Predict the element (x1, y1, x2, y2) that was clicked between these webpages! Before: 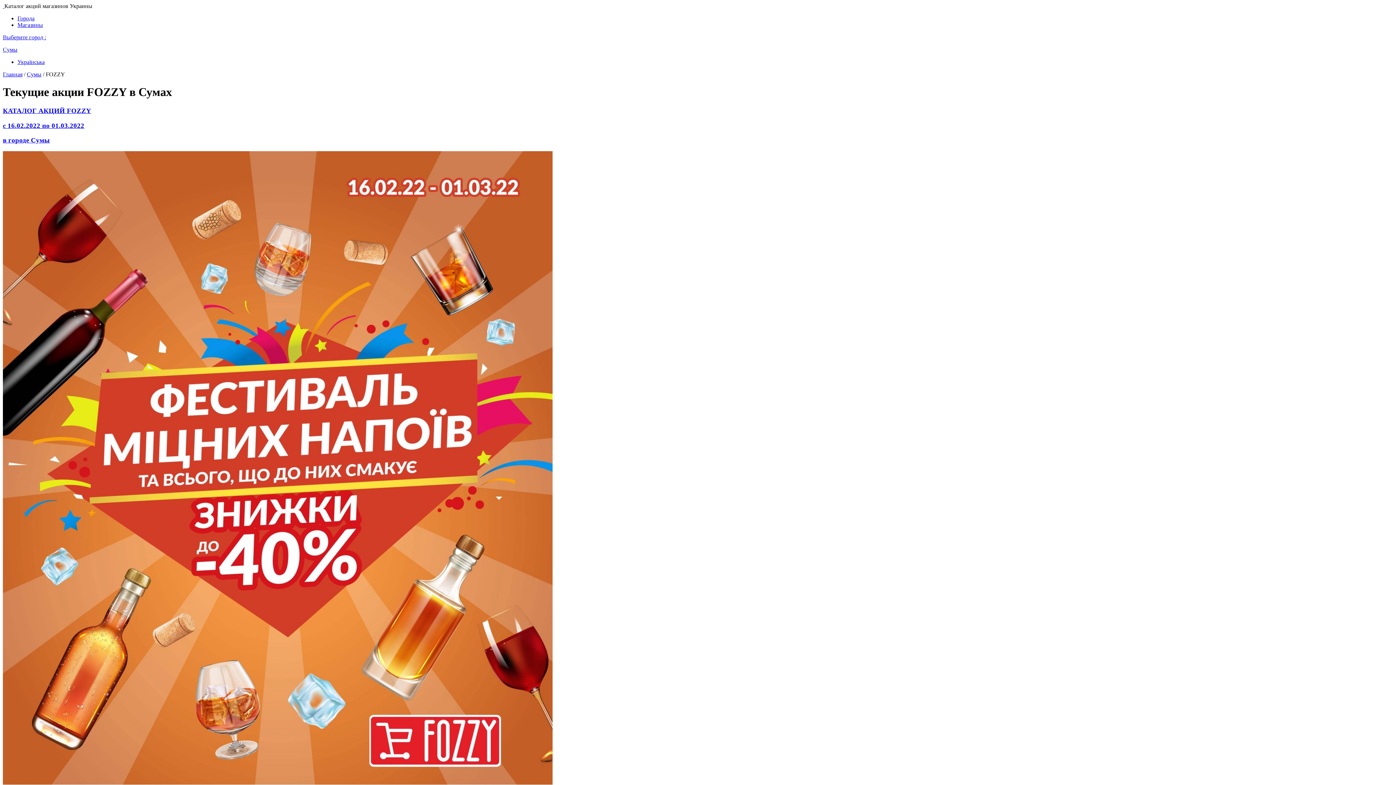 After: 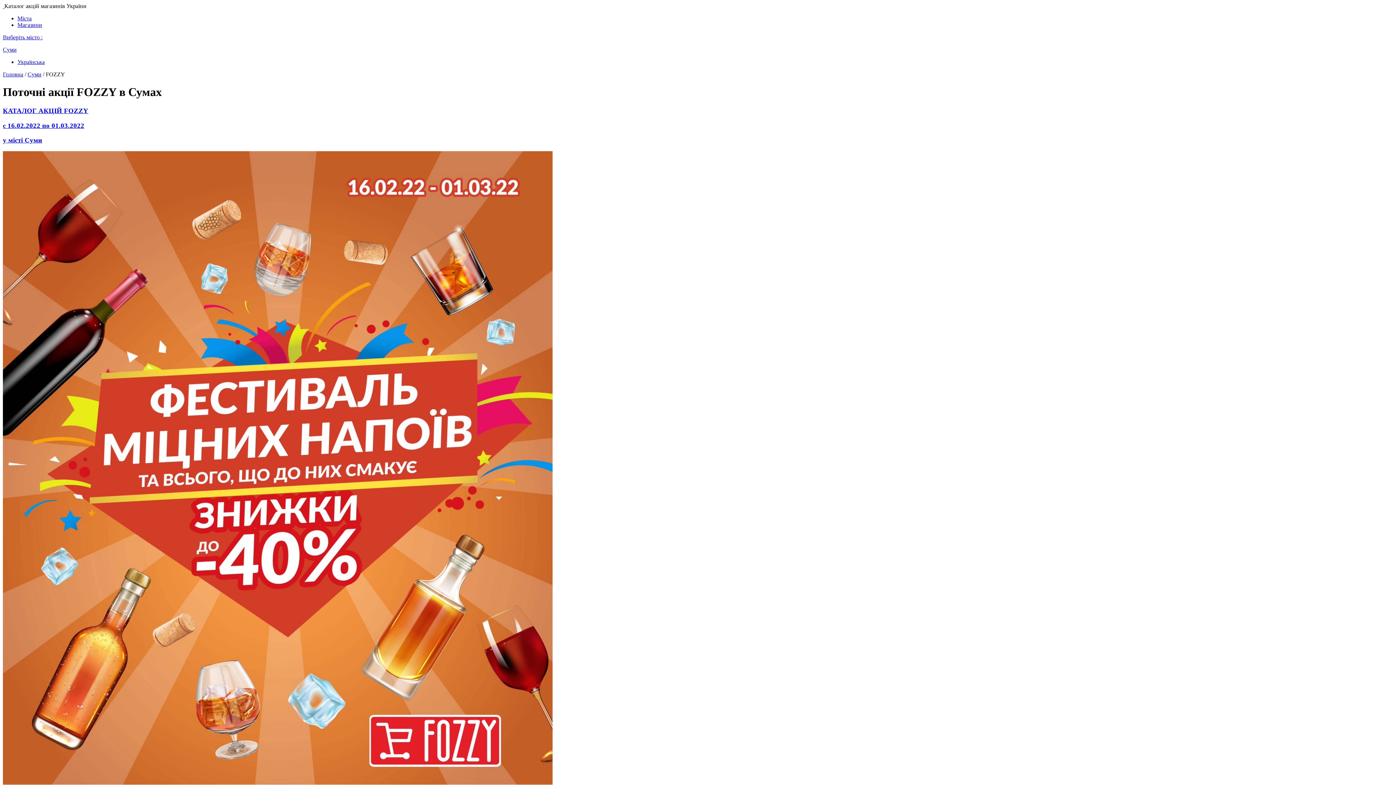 Action: label: Українська bbox: (17, 58, 44, 65)